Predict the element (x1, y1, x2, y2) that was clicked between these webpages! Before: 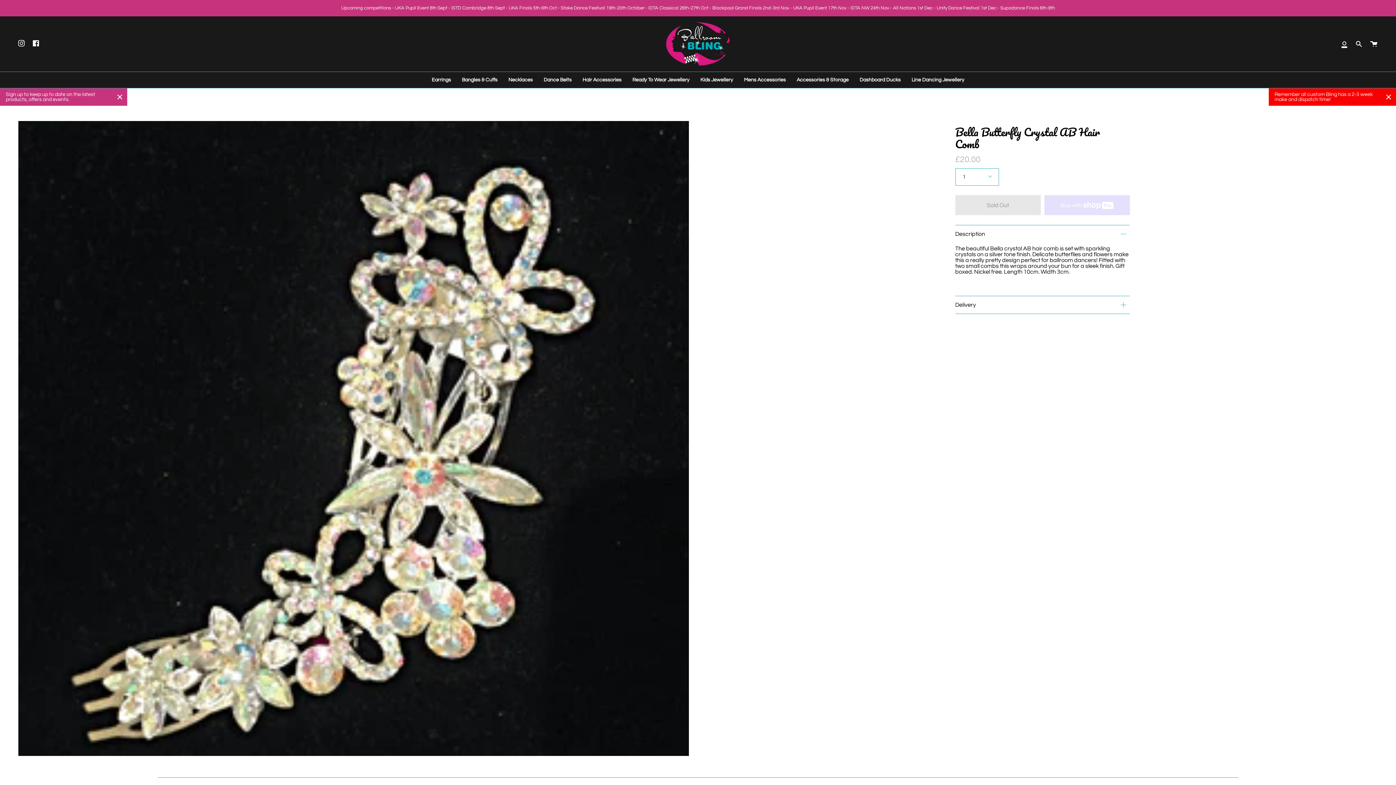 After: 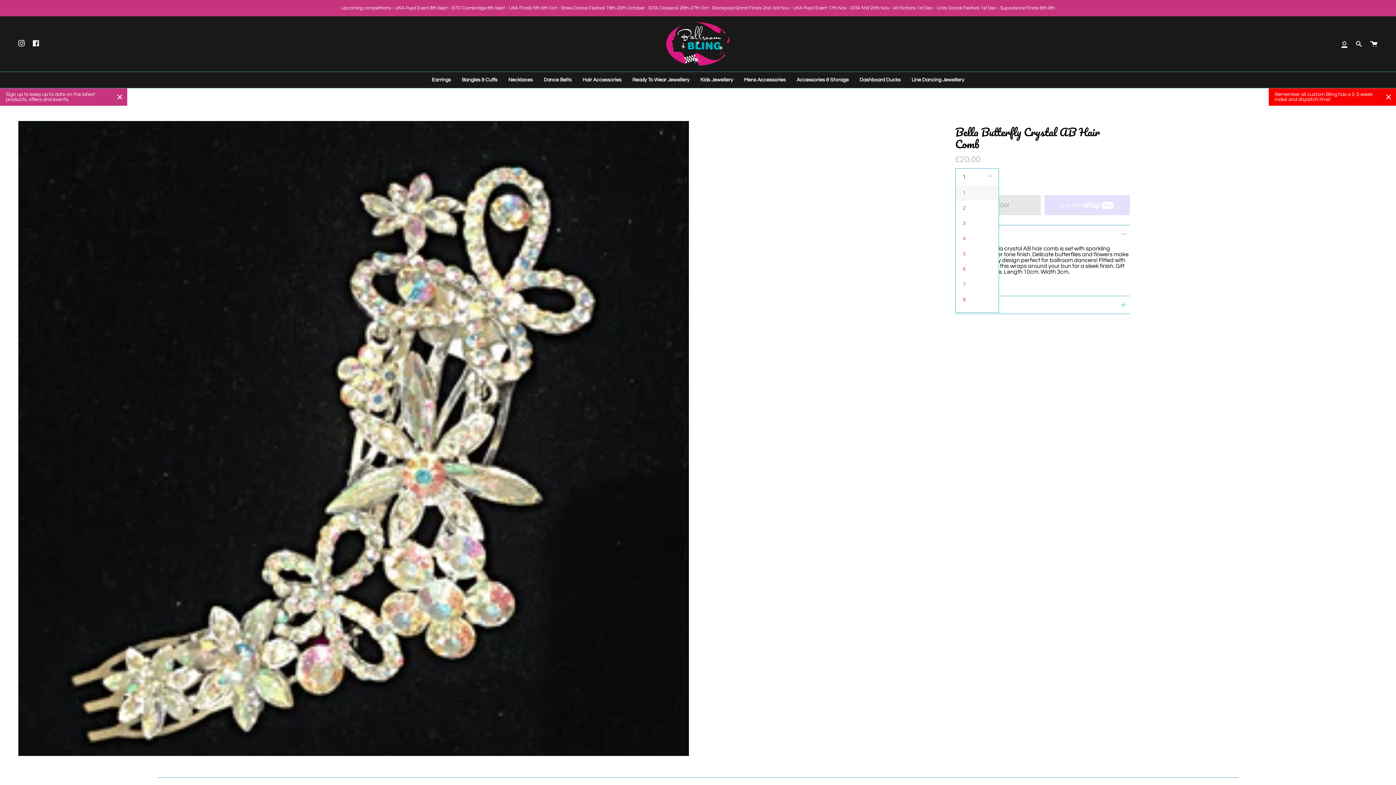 Action: label: 1 bbox: (955, 168, 999, 185)